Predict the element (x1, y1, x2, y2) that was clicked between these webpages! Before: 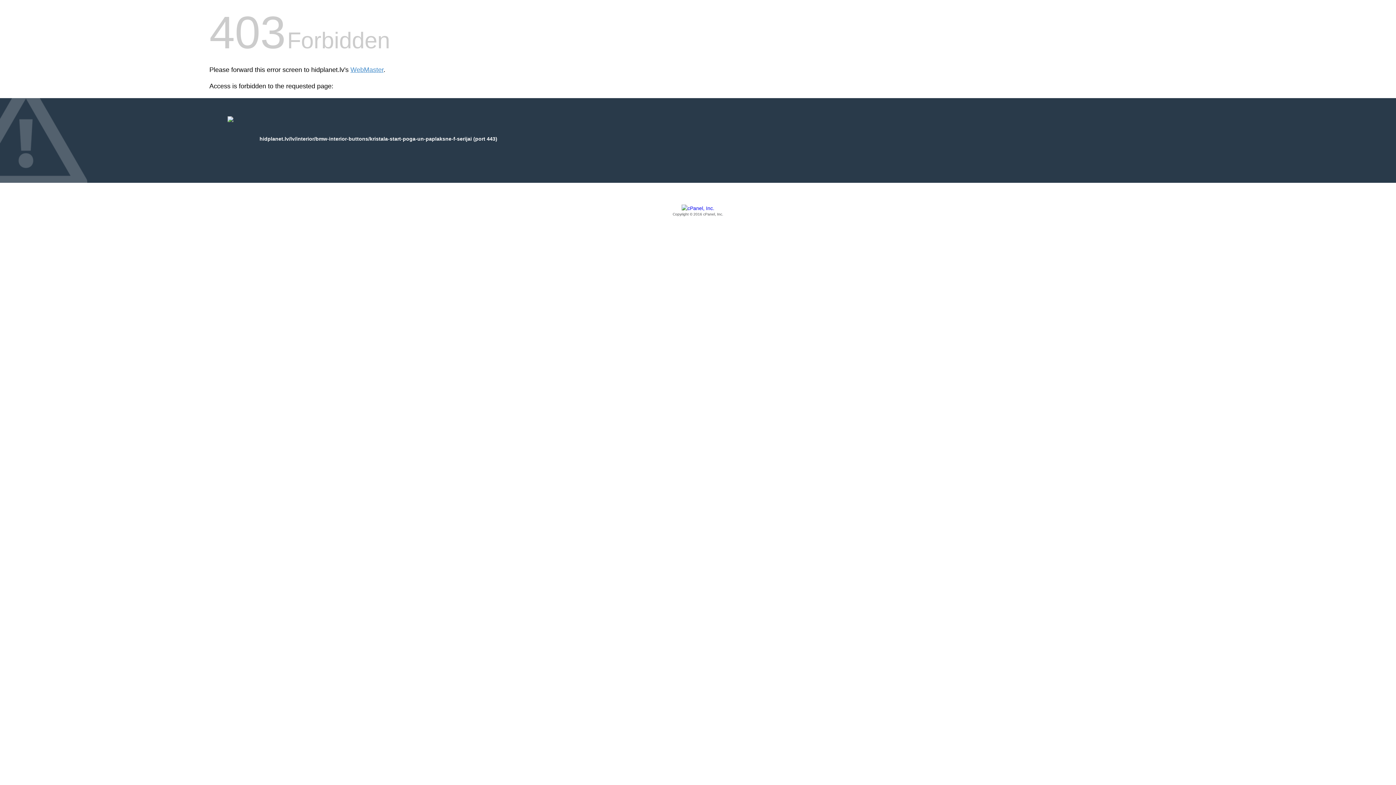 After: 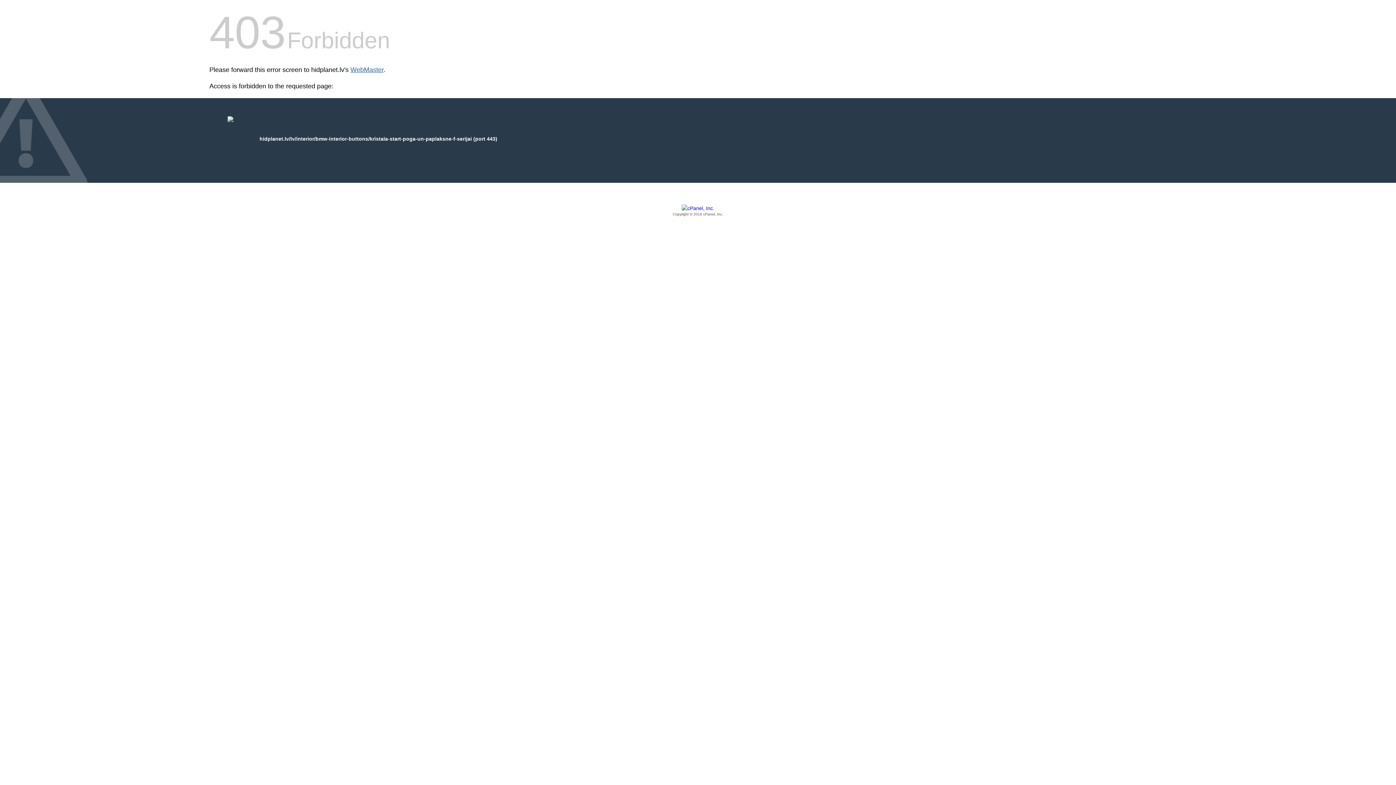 Action: label: WebMaster bbox: (350, 66, 383, 73)